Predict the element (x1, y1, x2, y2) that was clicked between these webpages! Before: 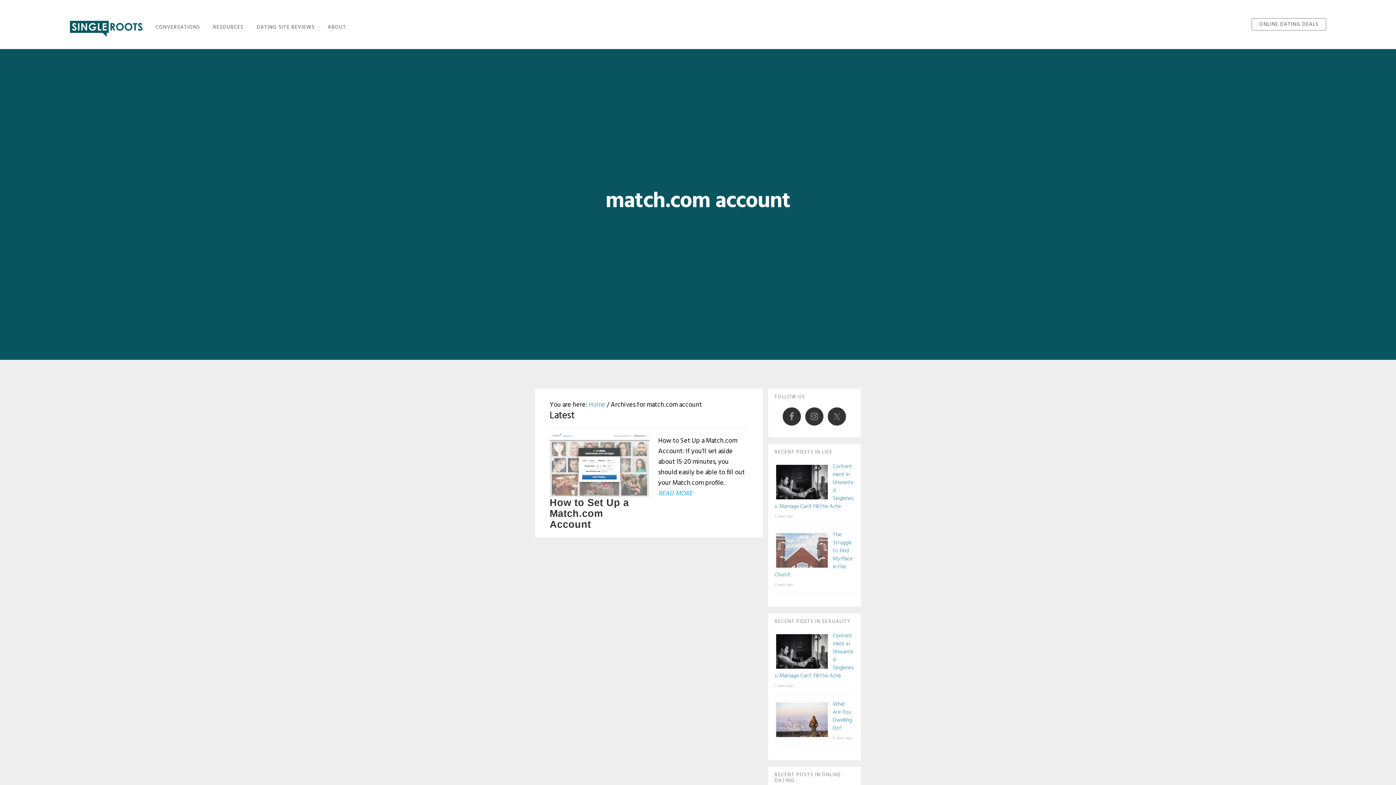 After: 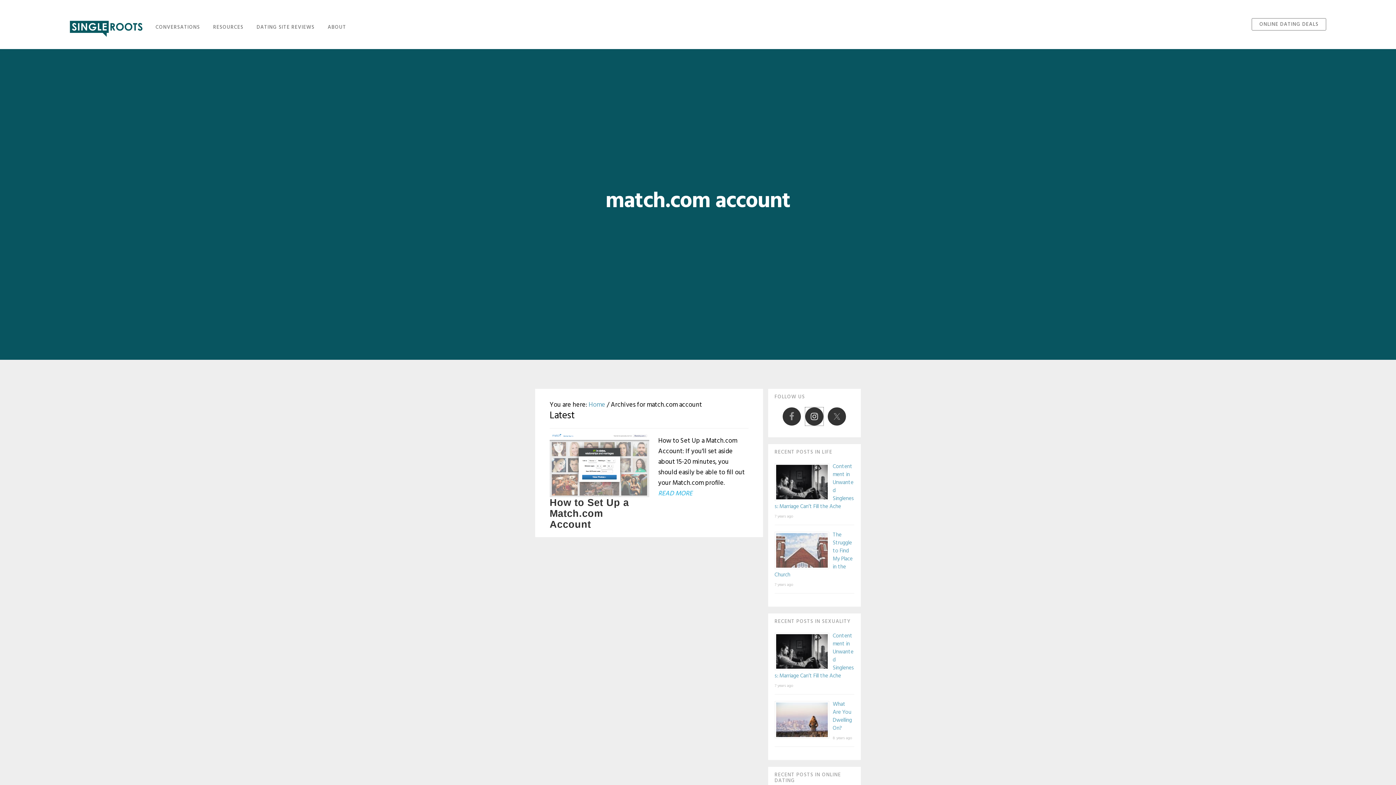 Action: bbox: (805, 407, 823, 425)